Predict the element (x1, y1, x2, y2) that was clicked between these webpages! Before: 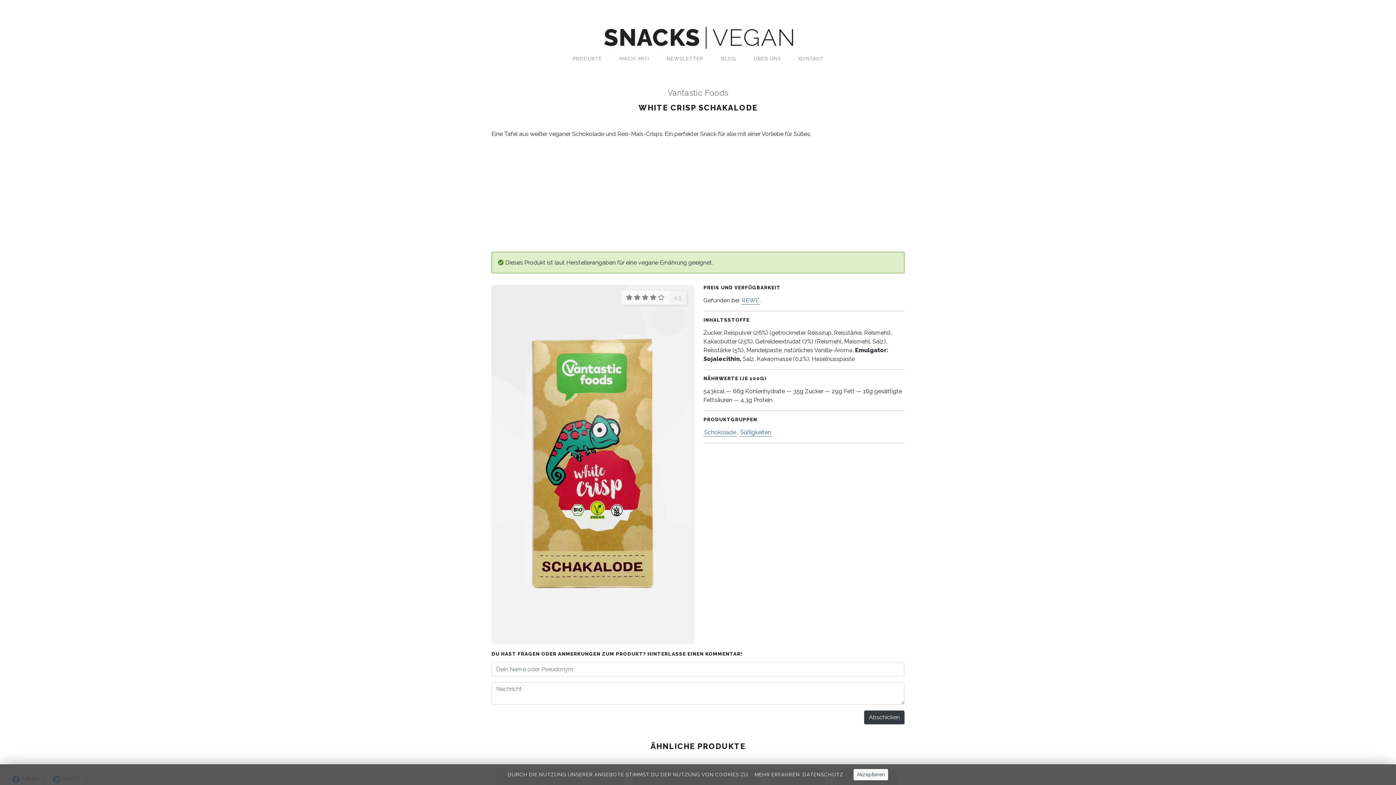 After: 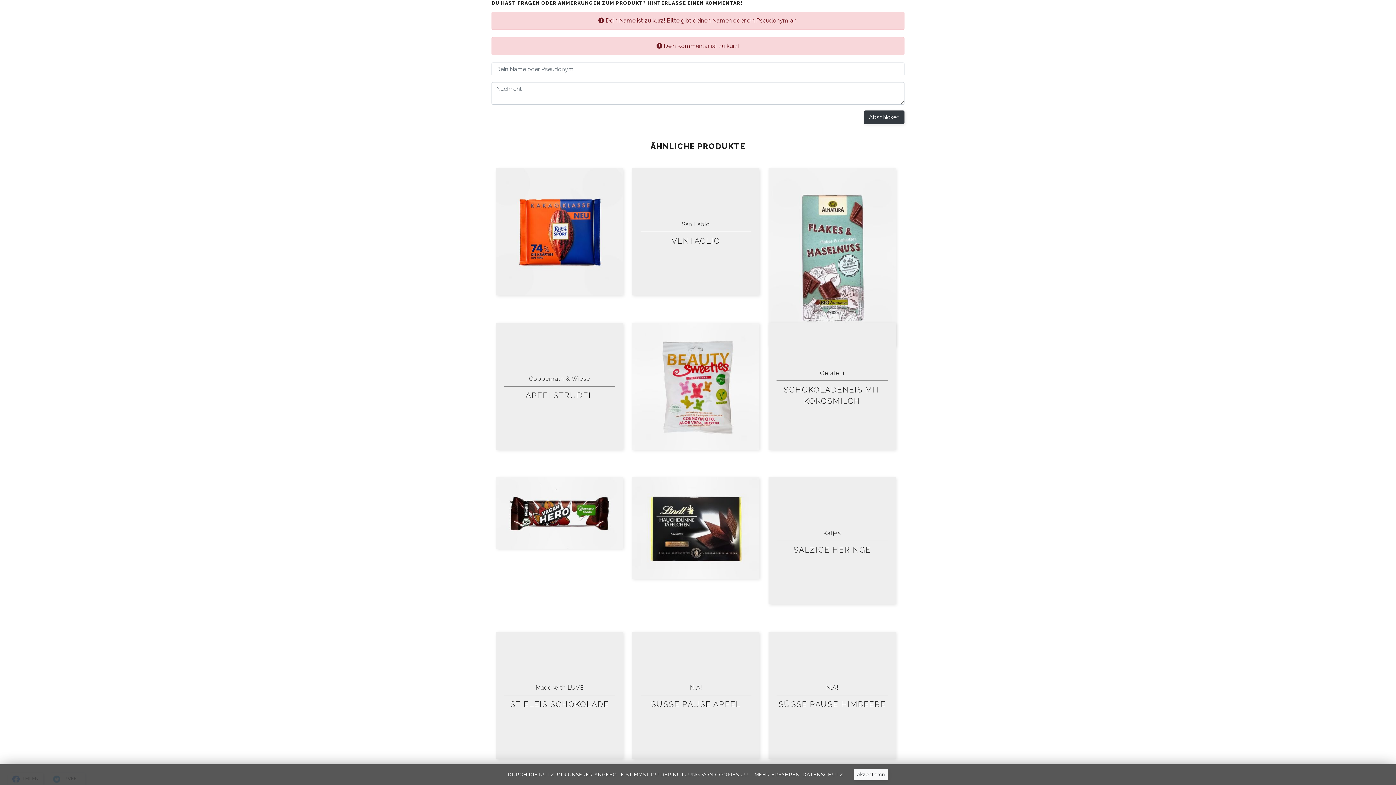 Action: label: Abschicken bbox: (864, 710, 904, 724)